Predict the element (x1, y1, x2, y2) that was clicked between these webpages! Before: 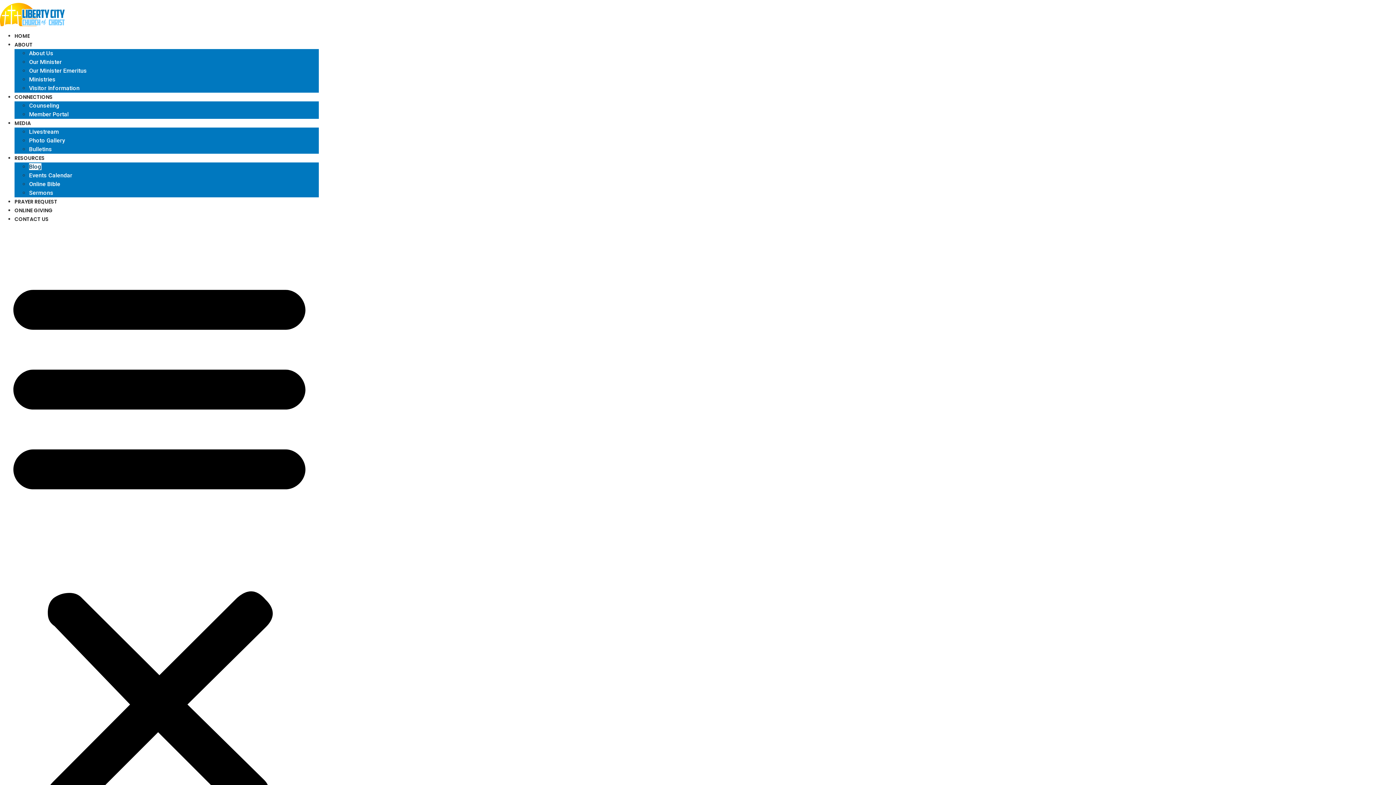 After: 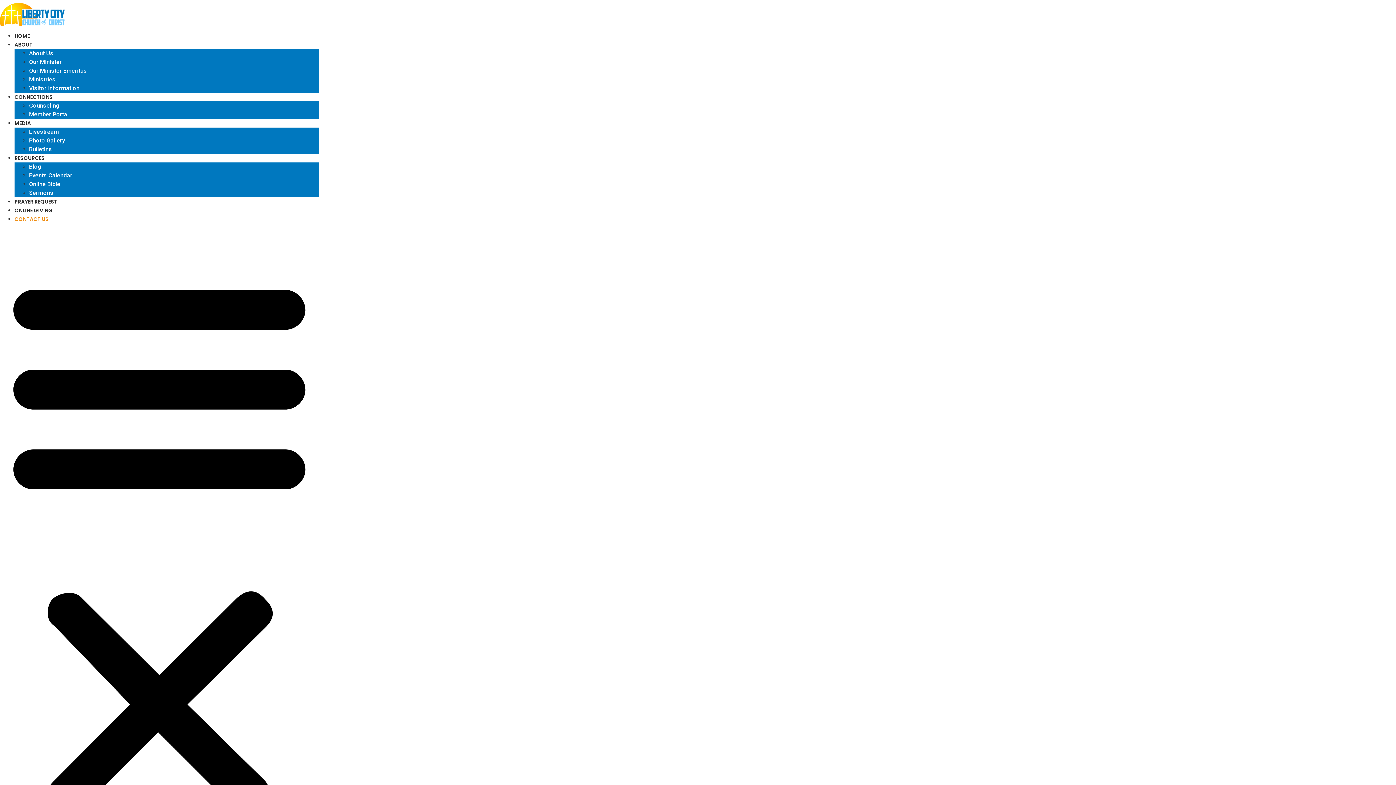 Action: label: CONTACT US bbox: (14, 209, 48, 228)